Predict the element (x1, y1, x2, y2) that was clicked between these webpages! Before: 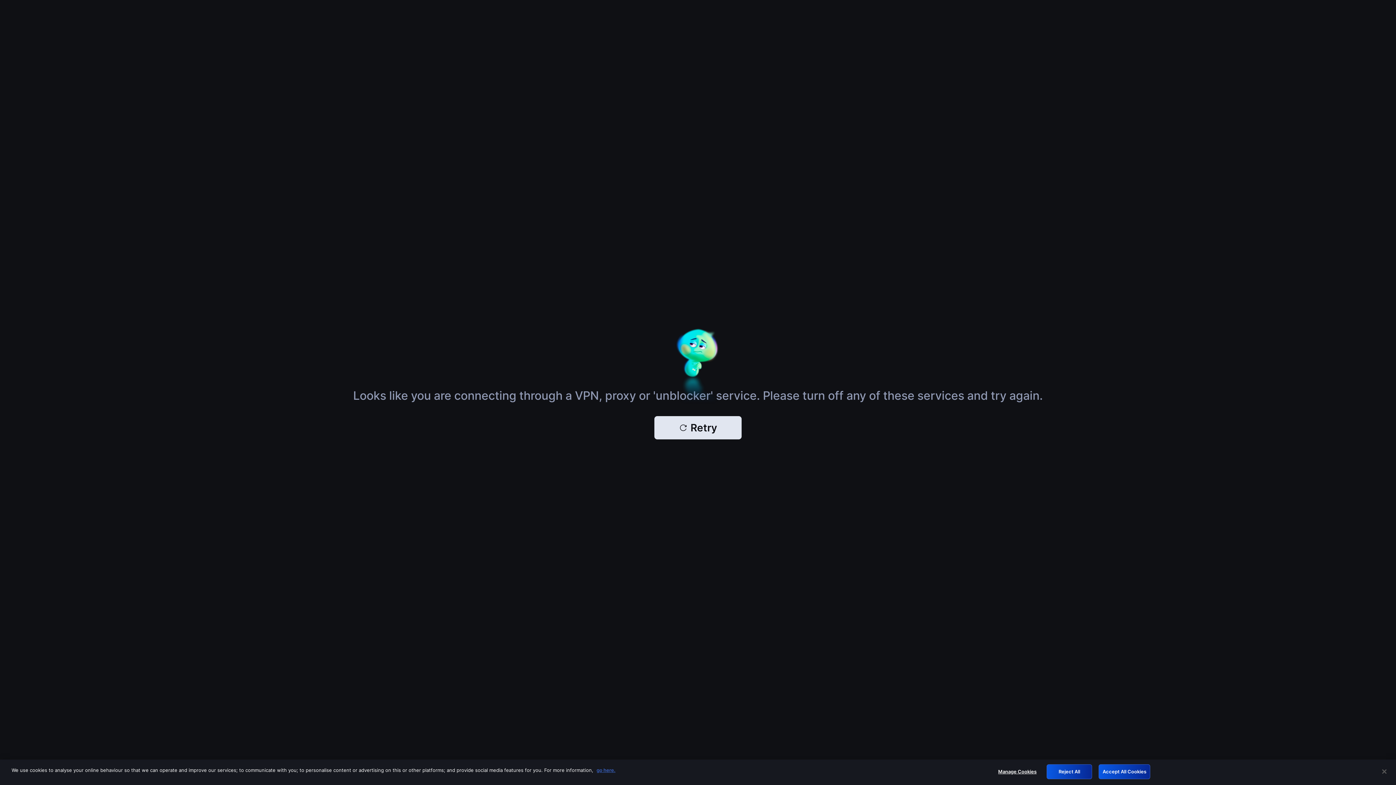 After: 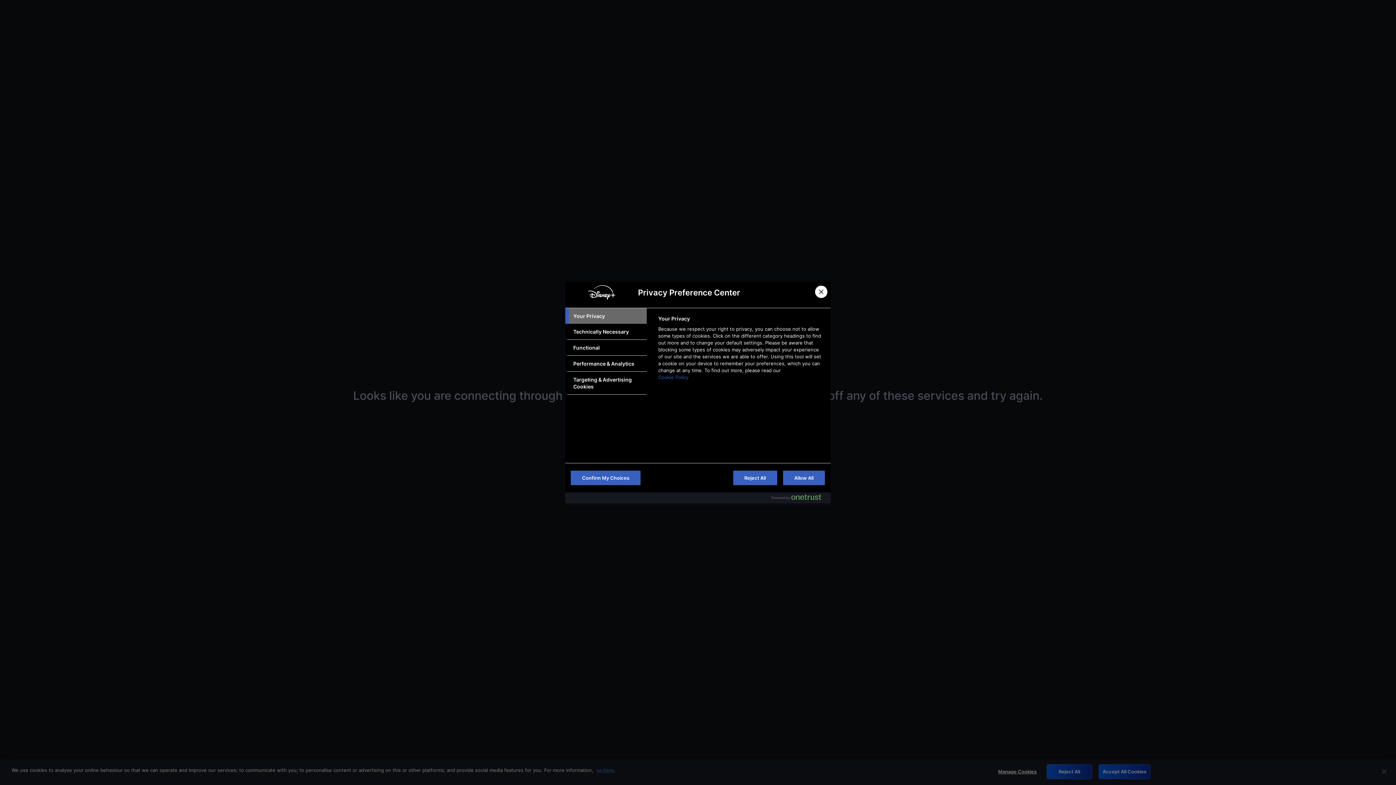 Action: label: Manage Cookies bbox: (994, 765, 1040, 779)